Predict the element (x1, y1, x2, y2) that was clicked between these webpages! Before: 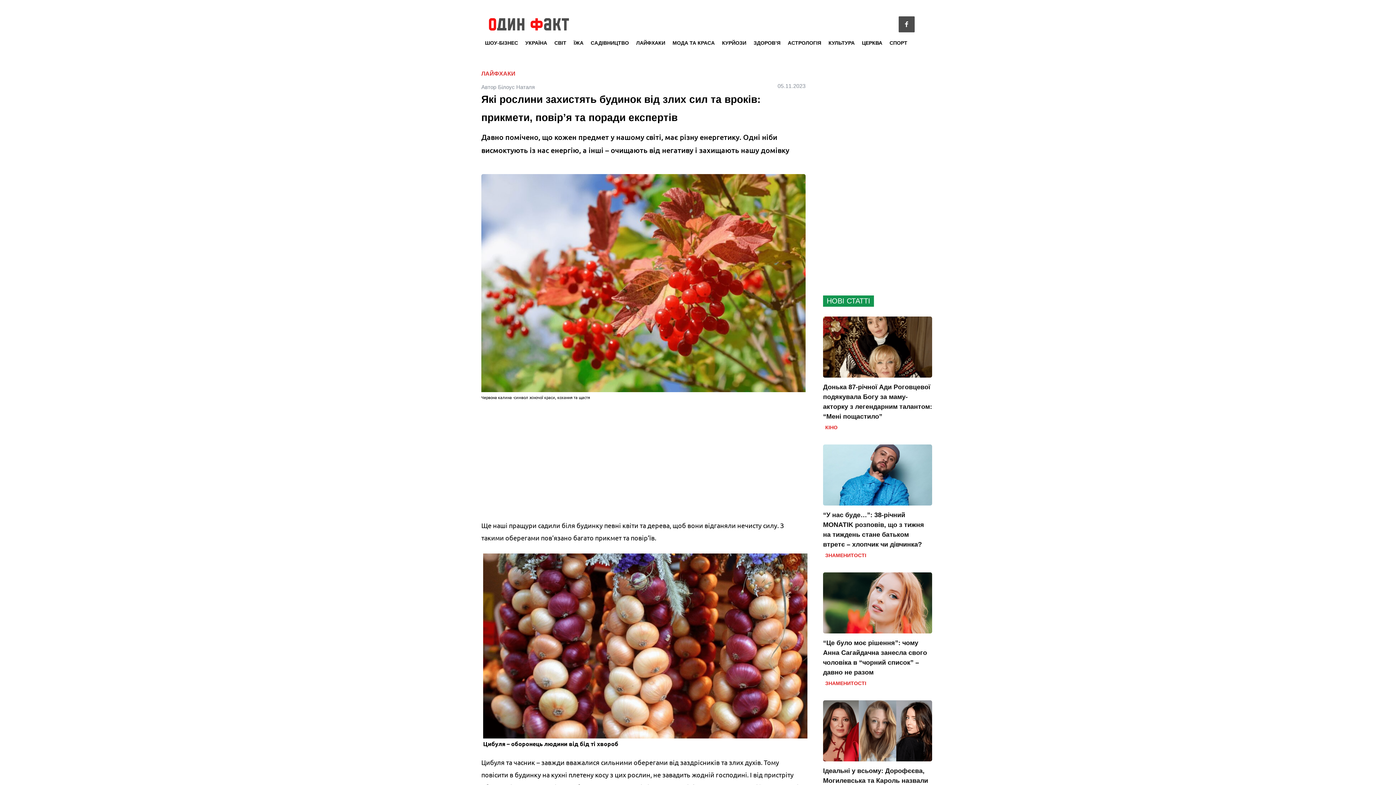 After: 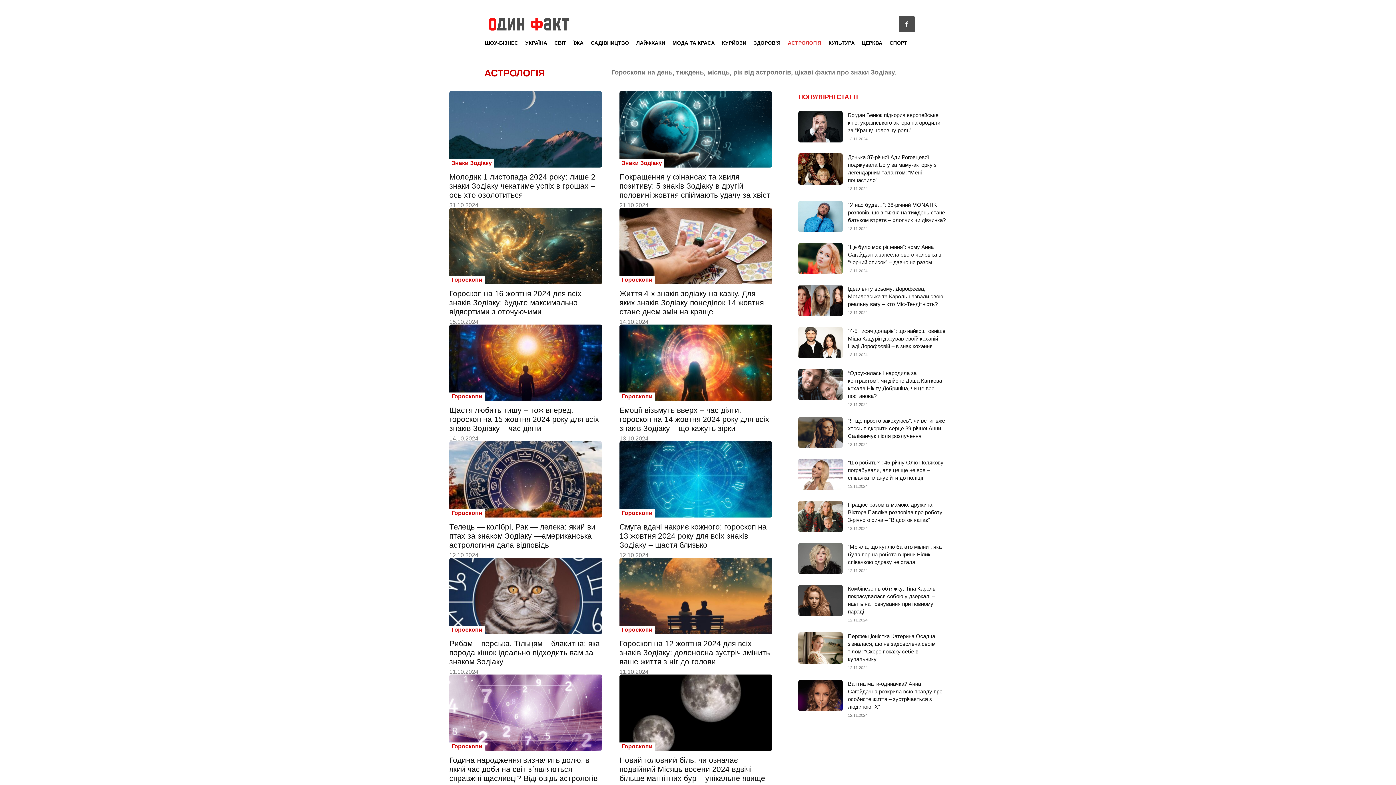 Action: bbox: (784, 34, 825, 51) label: АСТРОЛОГІЯ